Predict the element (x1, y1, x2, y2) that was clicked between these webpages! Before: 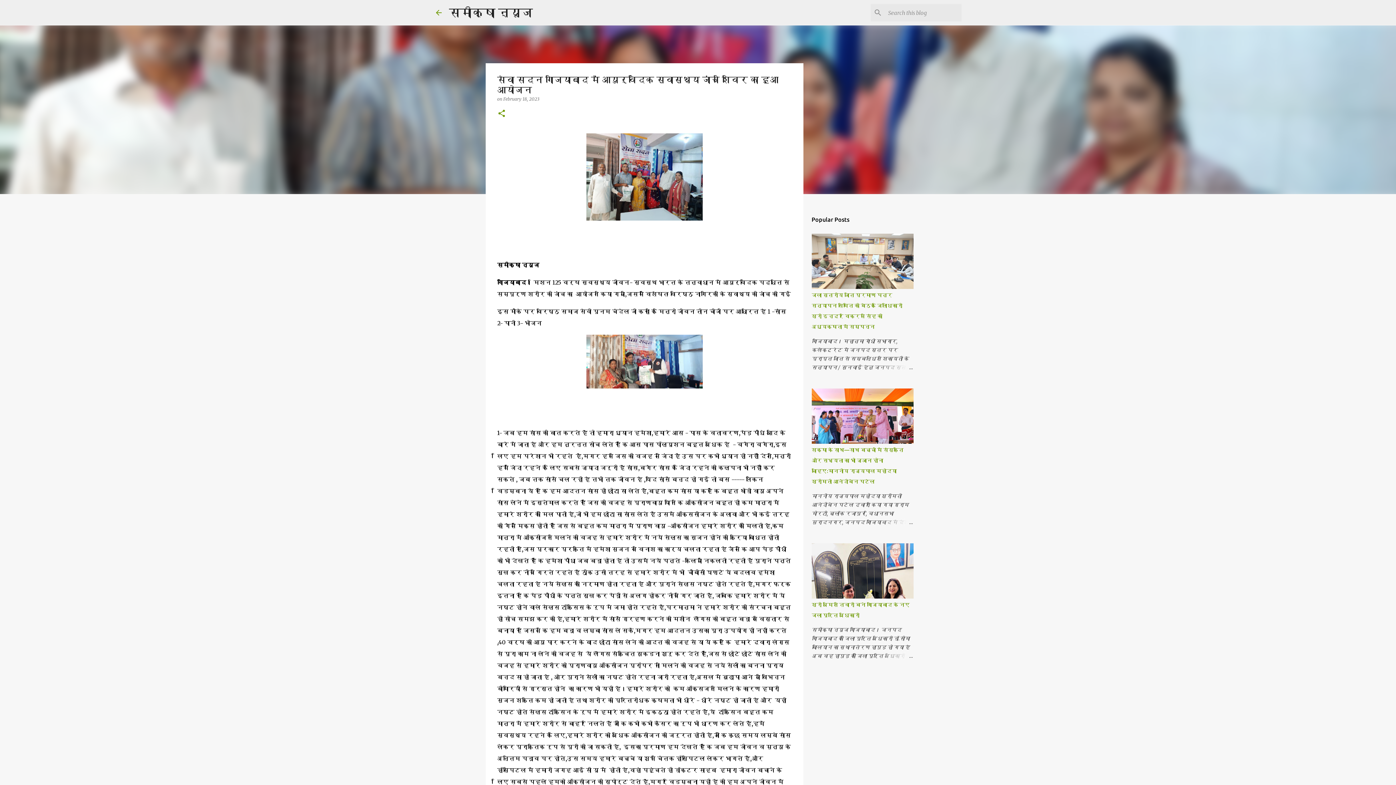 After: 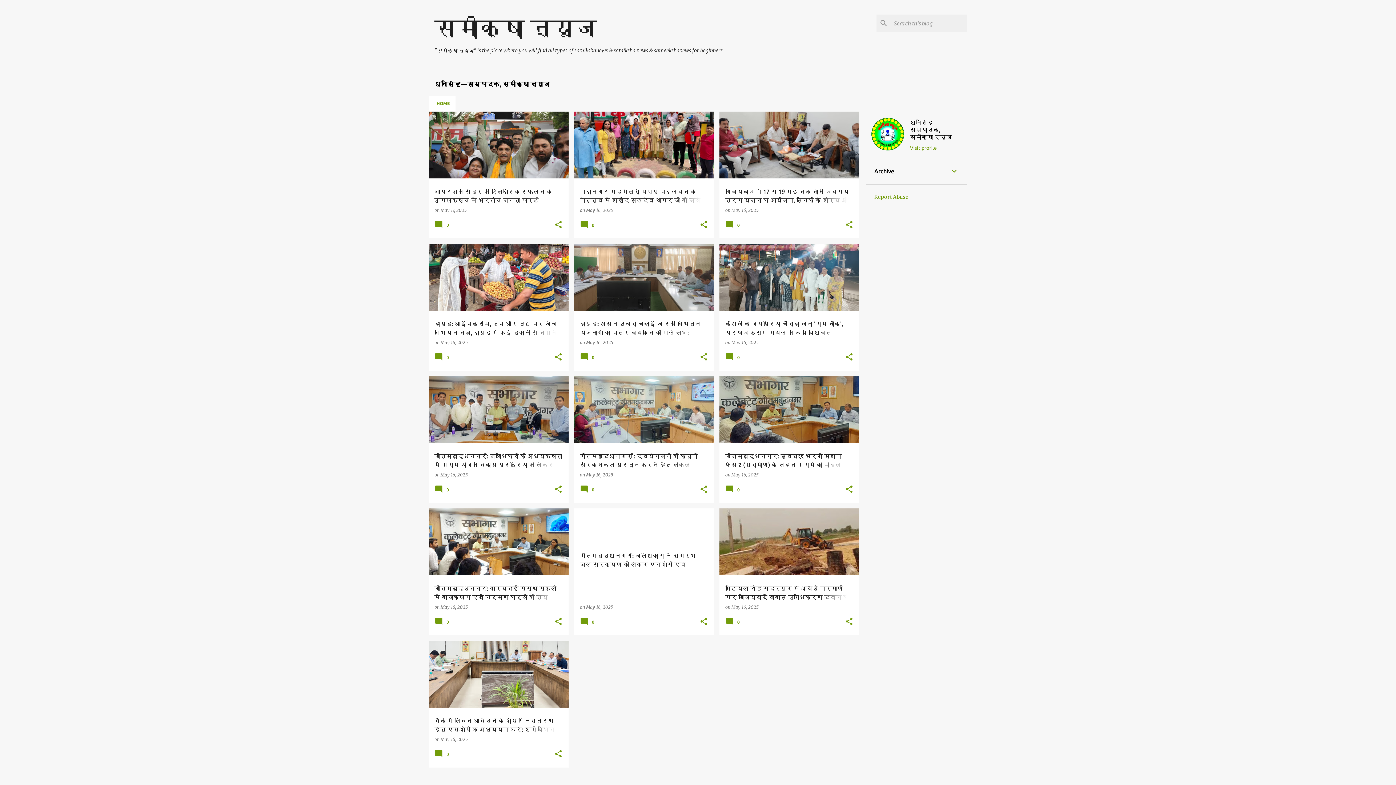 Action: bbox: (434, 8, 443, 16)